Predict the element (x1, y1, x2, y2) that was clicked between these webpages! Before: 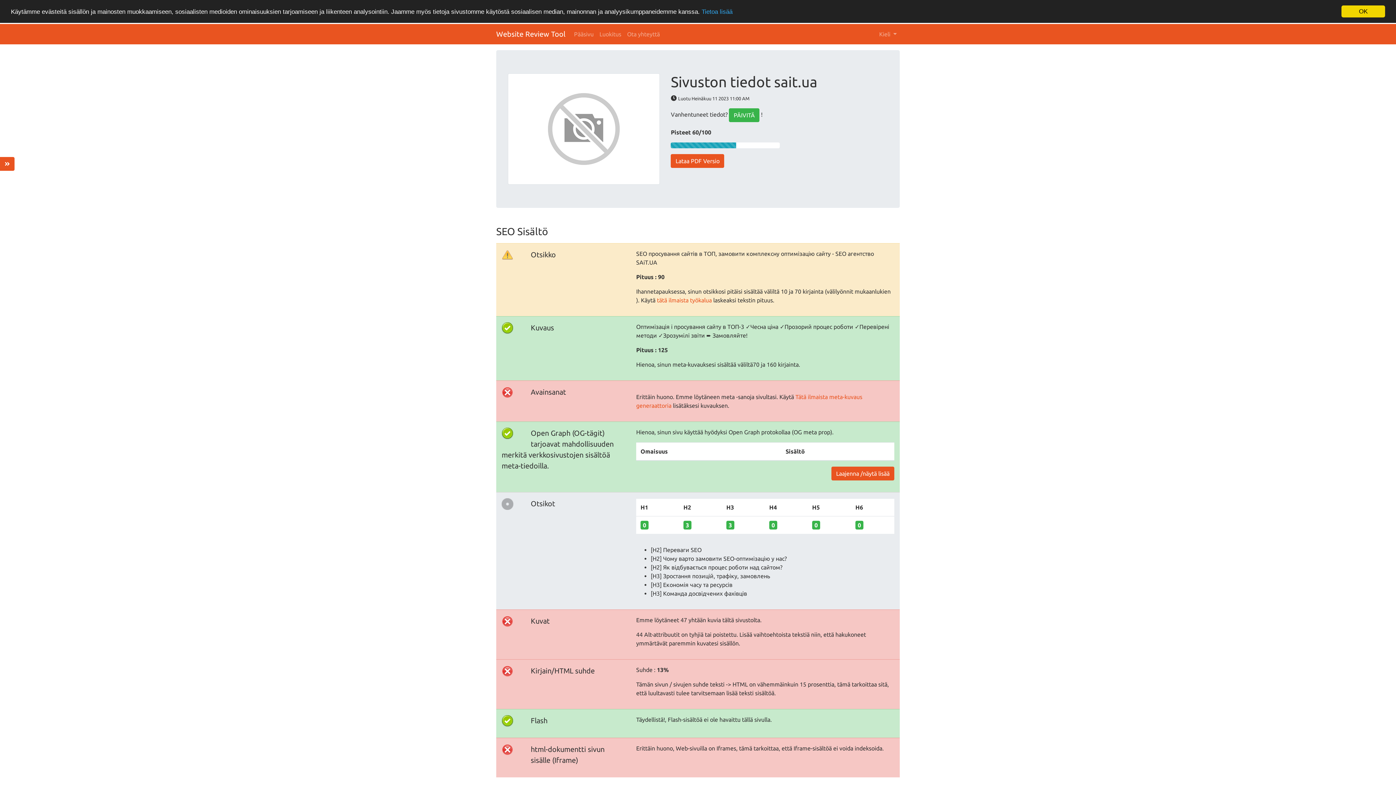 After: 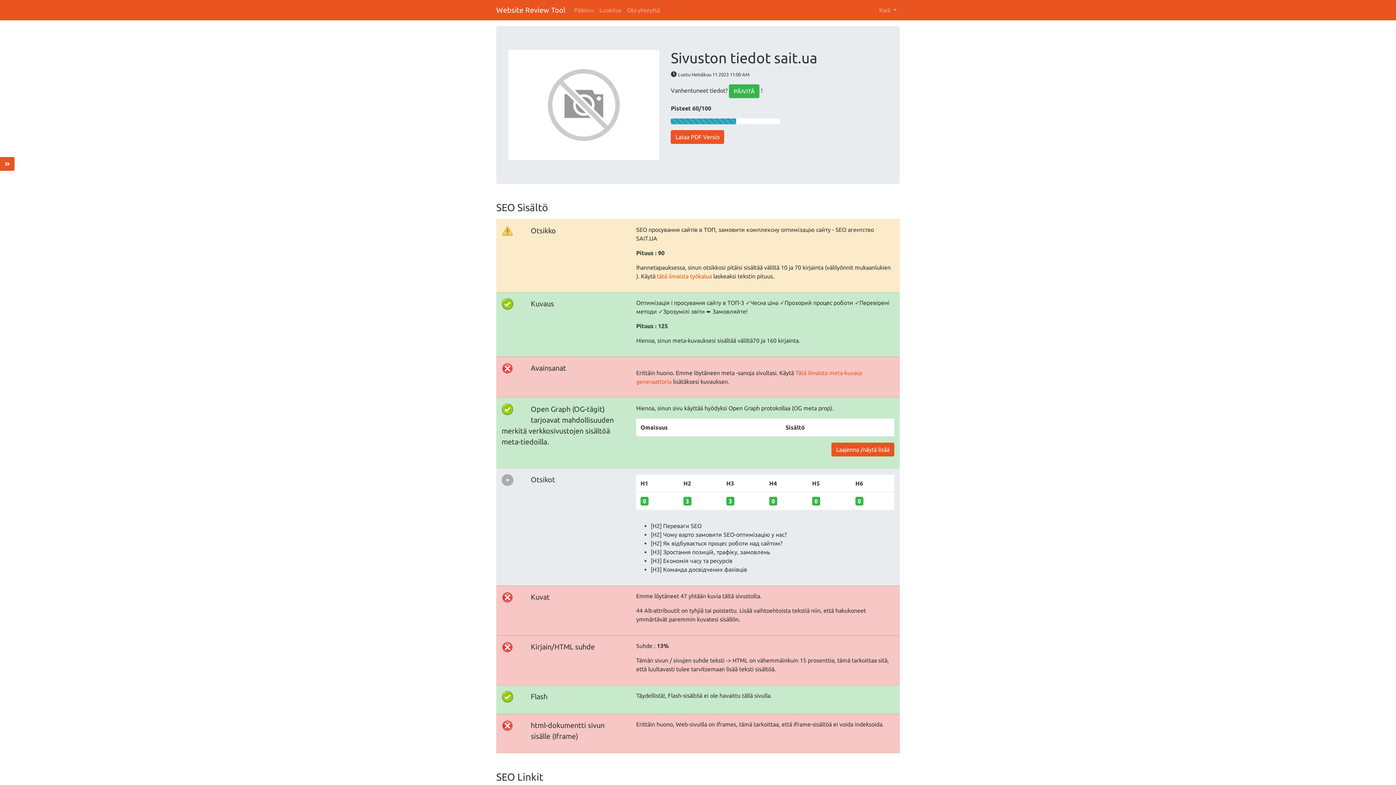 Action: label: OK bbox: (1341, 5, 1385, 17)